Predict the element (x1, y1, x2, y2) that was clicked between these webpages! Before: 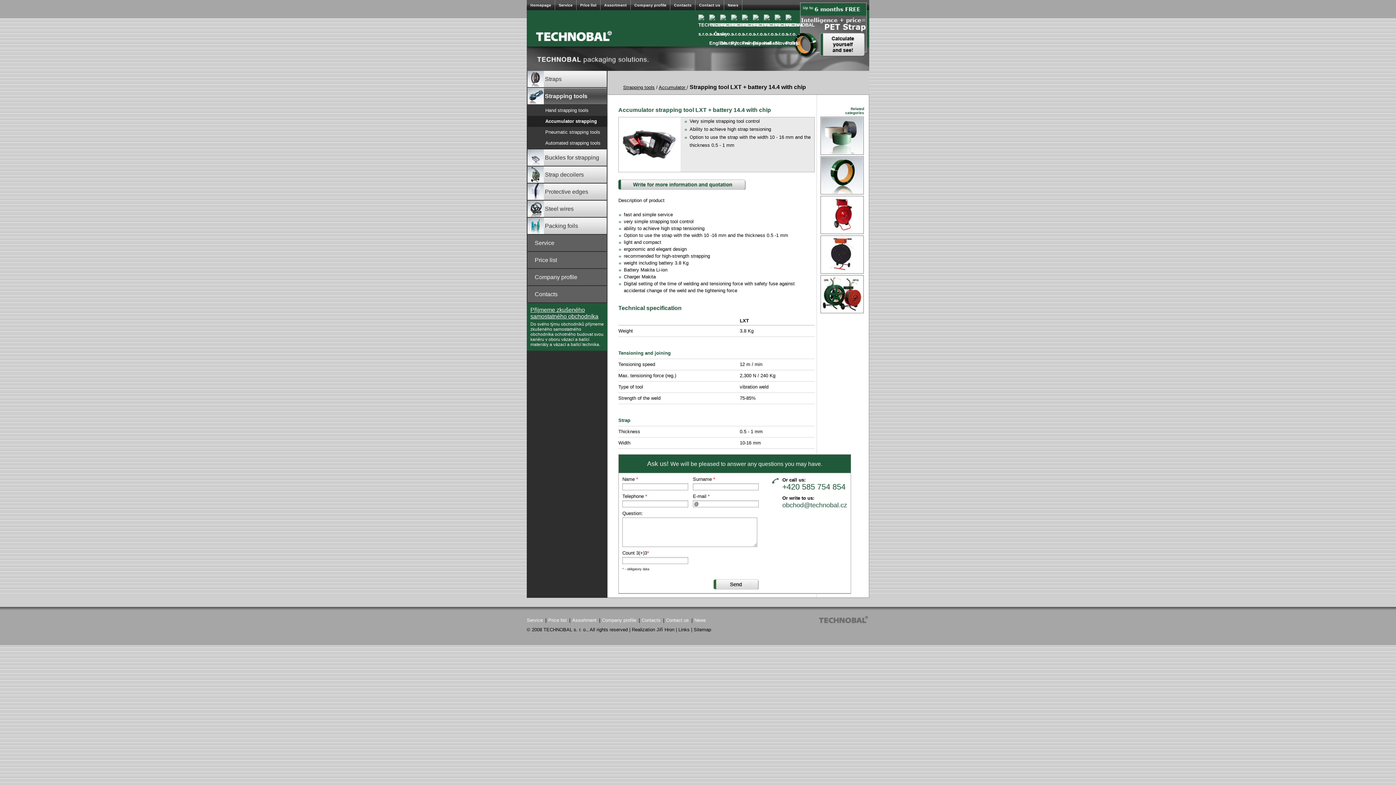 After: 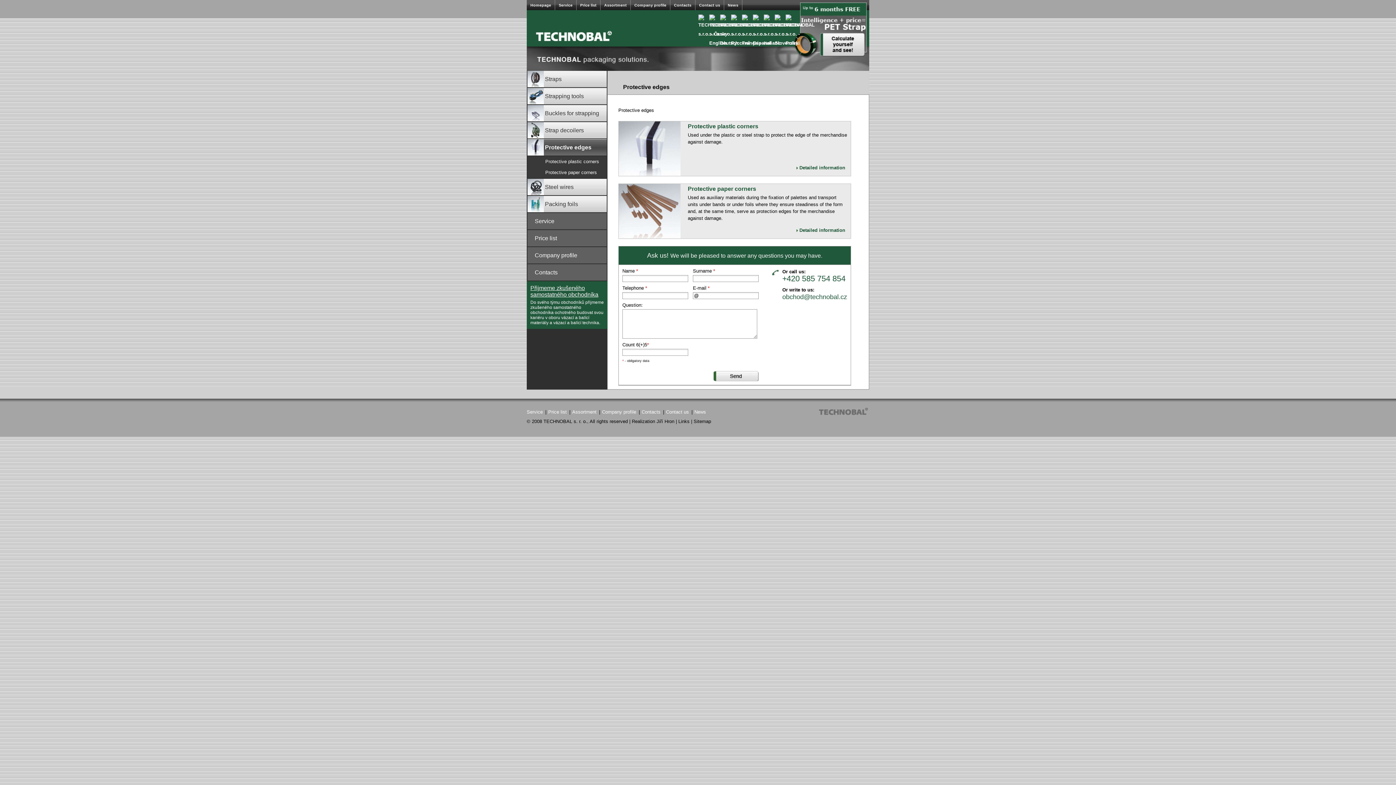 Action: bbox: (527, 183, 606, 200) label: Protective edges